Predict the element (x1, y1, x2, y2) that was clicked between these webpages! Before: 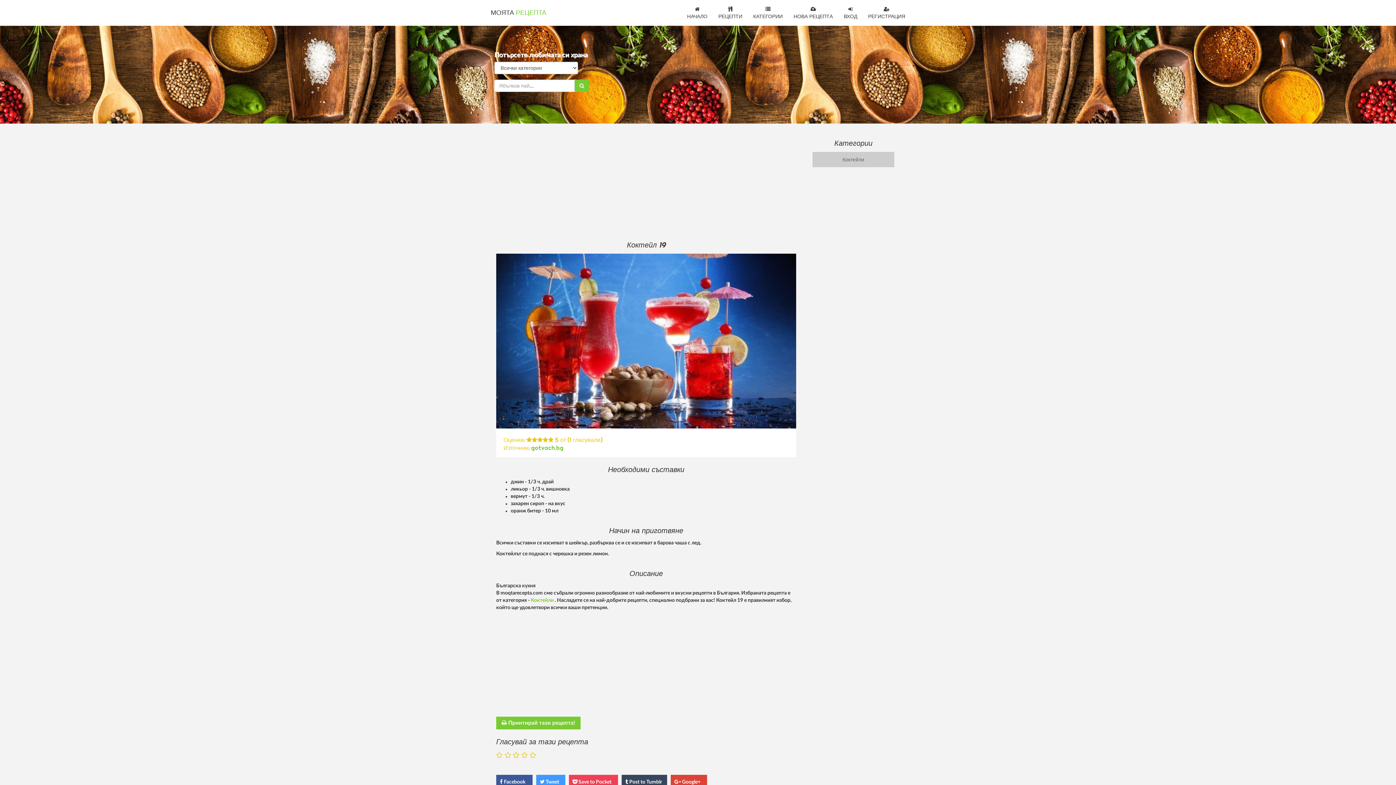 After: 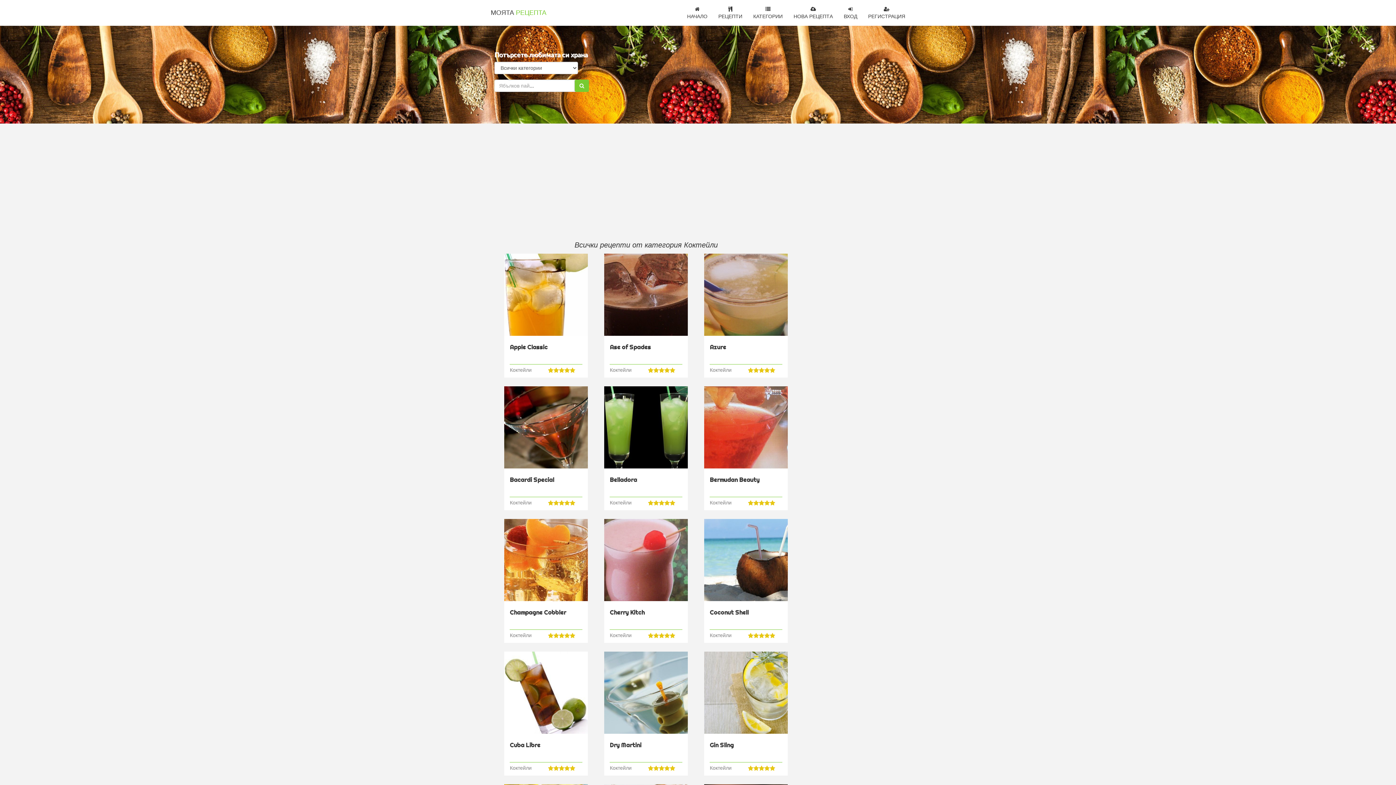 Action: label: Коктейли bbox: (812, 152, 894, 167)